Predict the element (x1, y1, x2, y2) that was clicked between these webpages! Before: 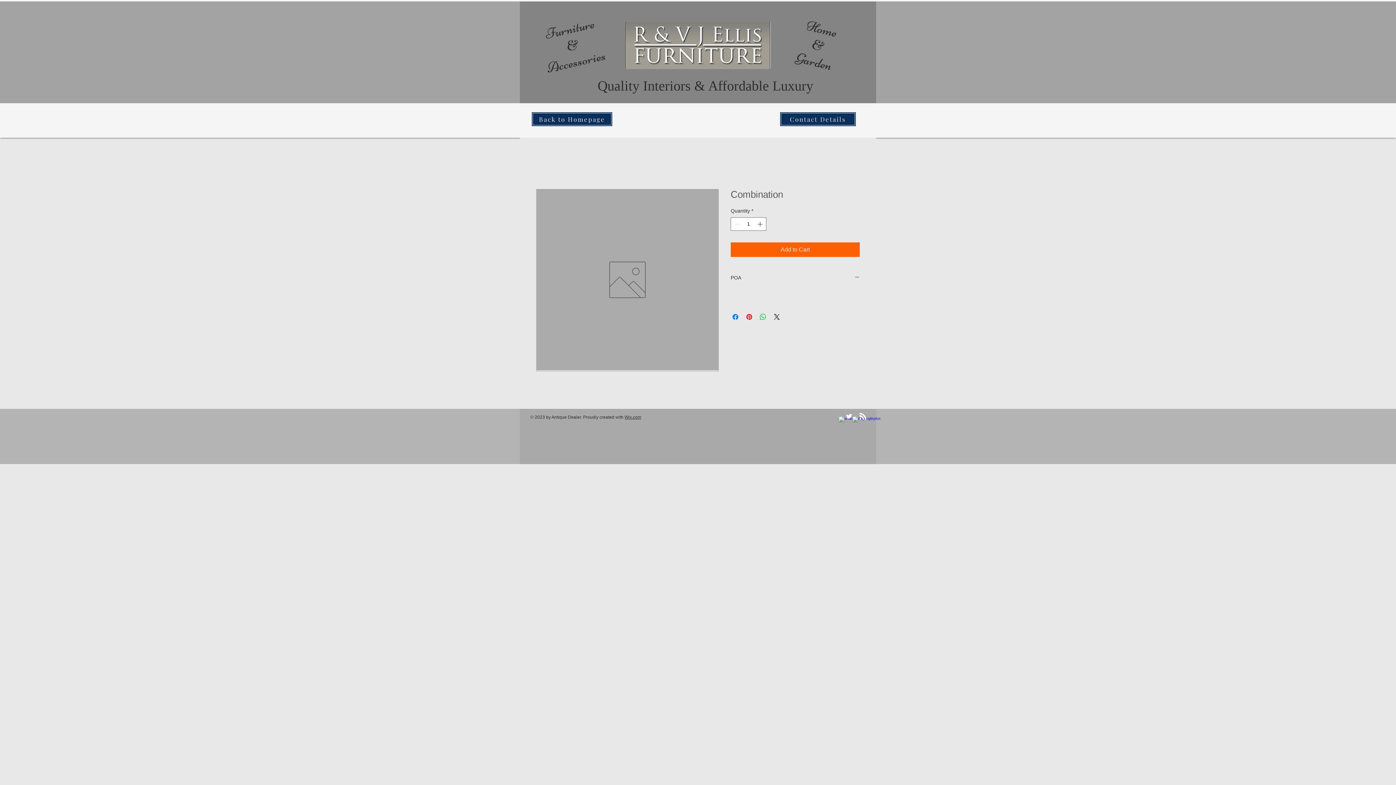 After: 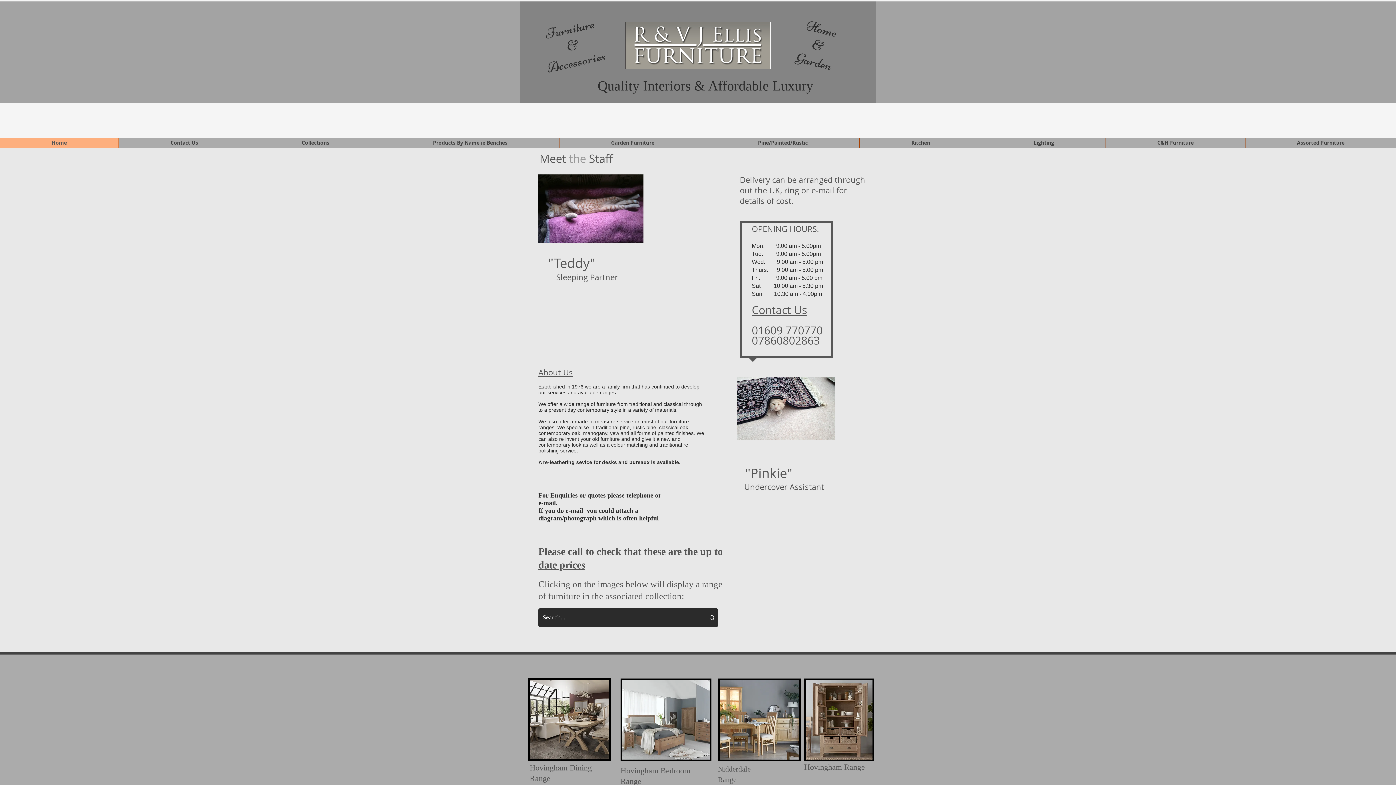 Action: bbox: (625, 21, 770, 69)